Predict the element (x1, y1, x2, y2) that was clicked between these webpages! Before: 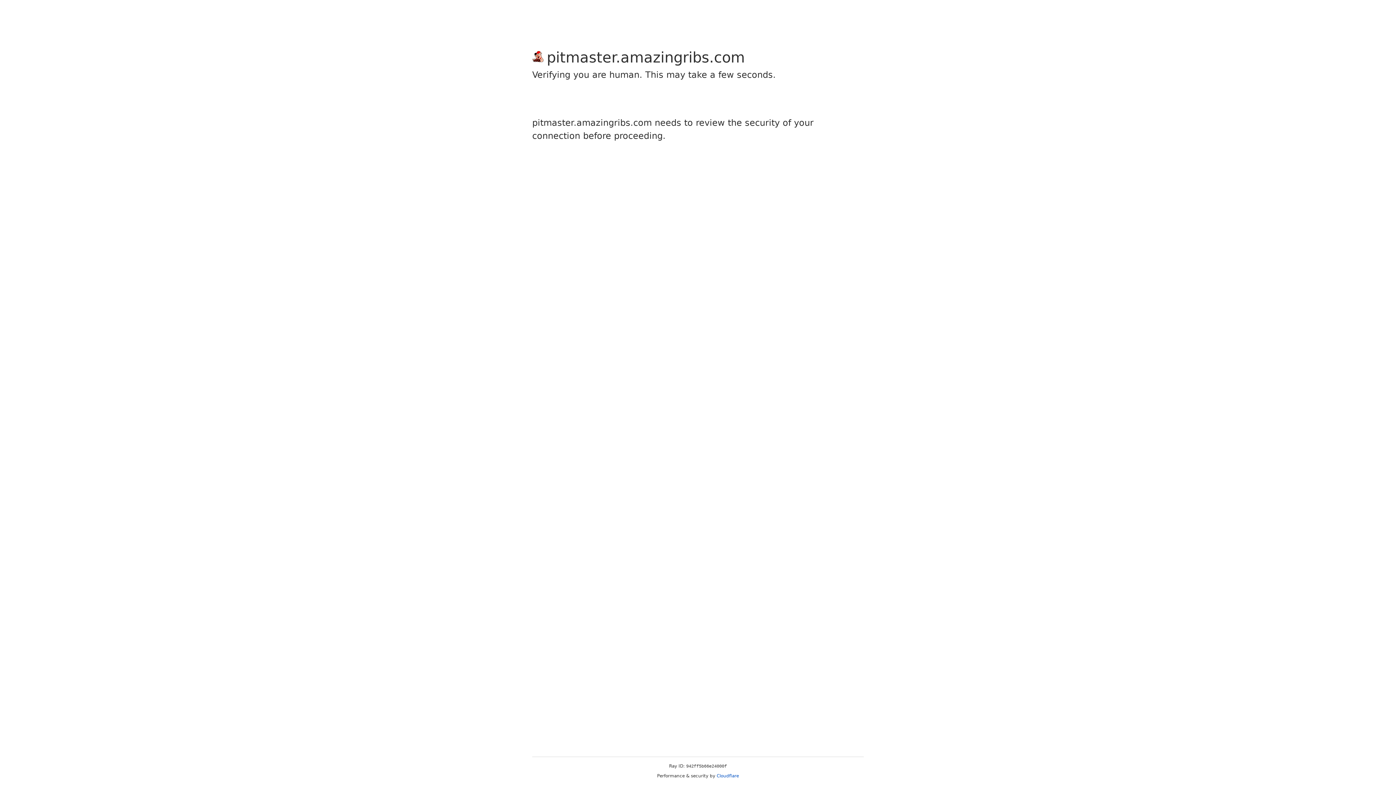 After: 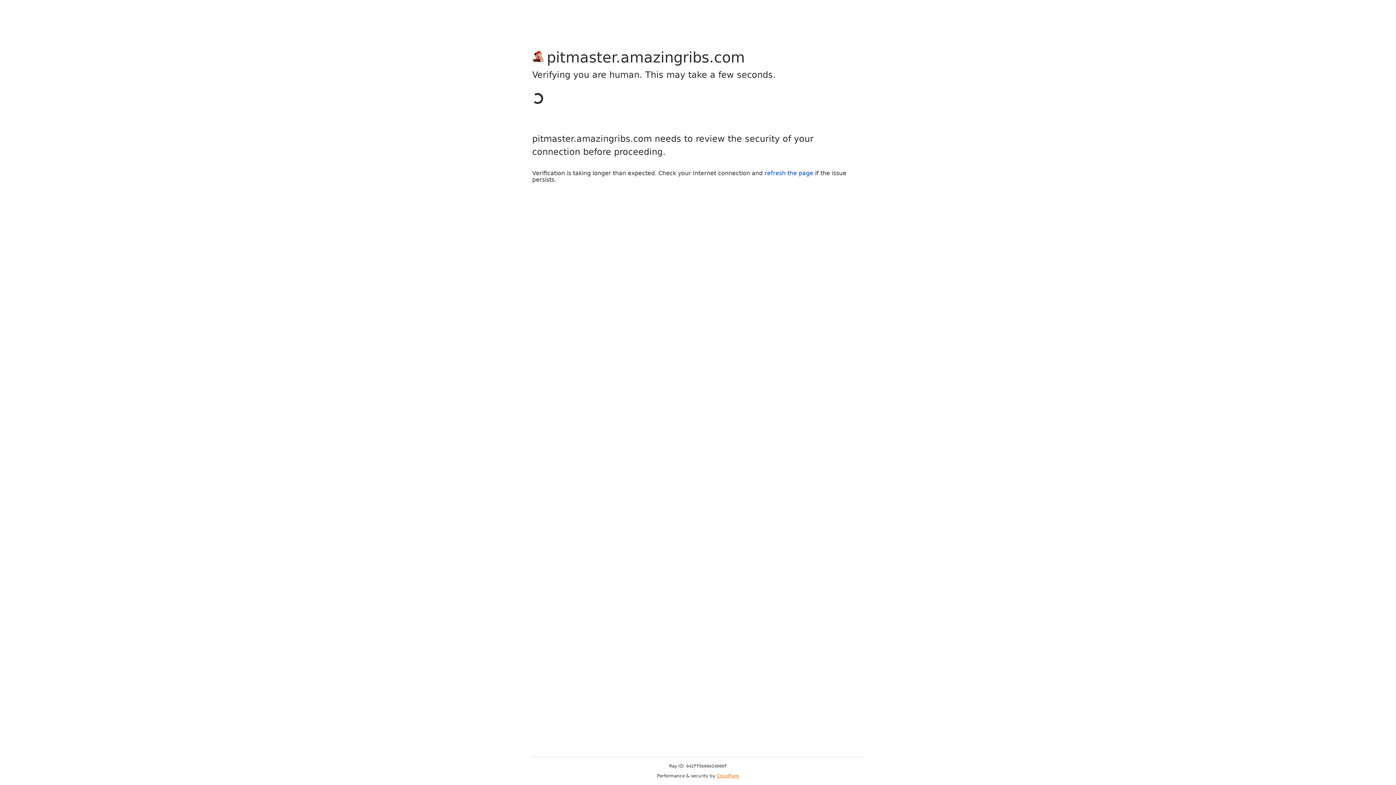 Action: label: Cloudflare bbox: (716, 773, 739, 778)